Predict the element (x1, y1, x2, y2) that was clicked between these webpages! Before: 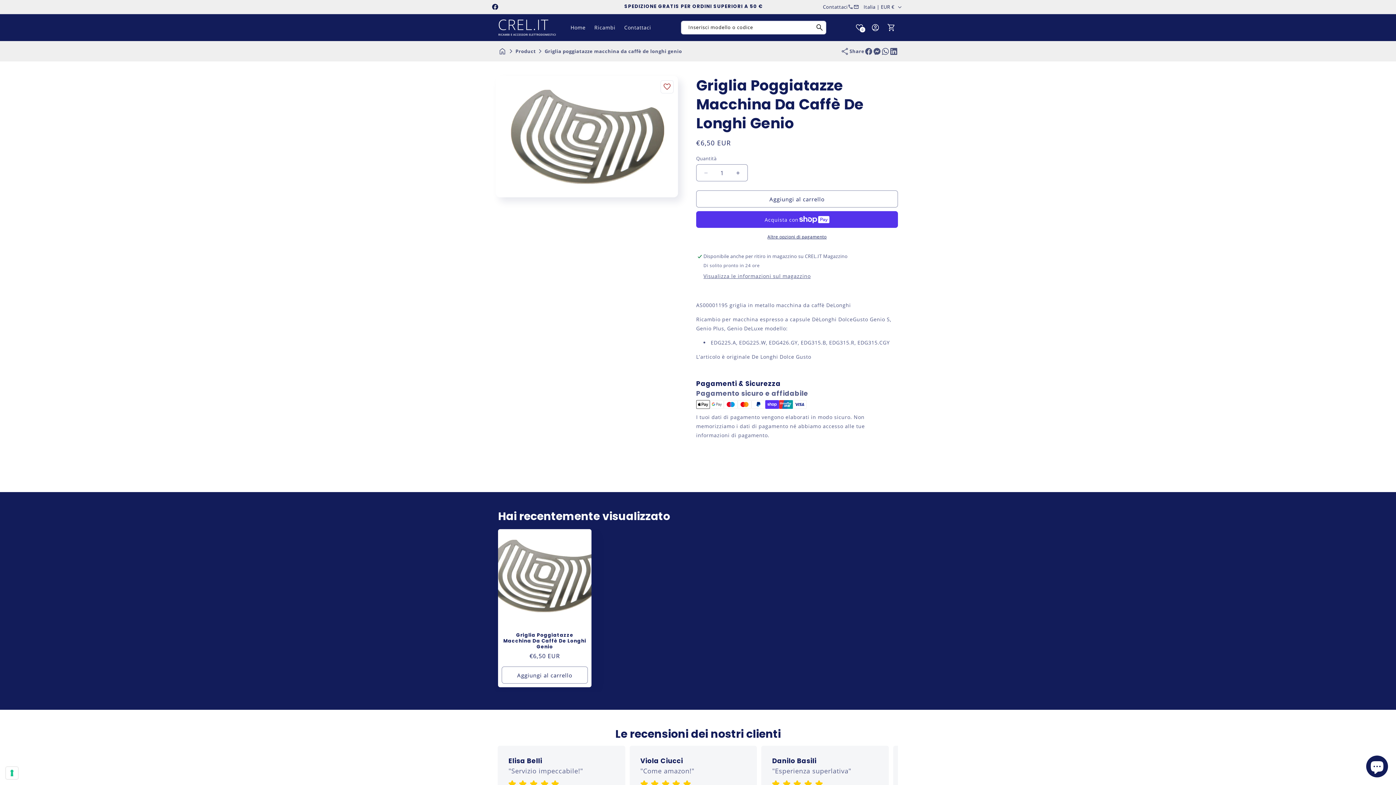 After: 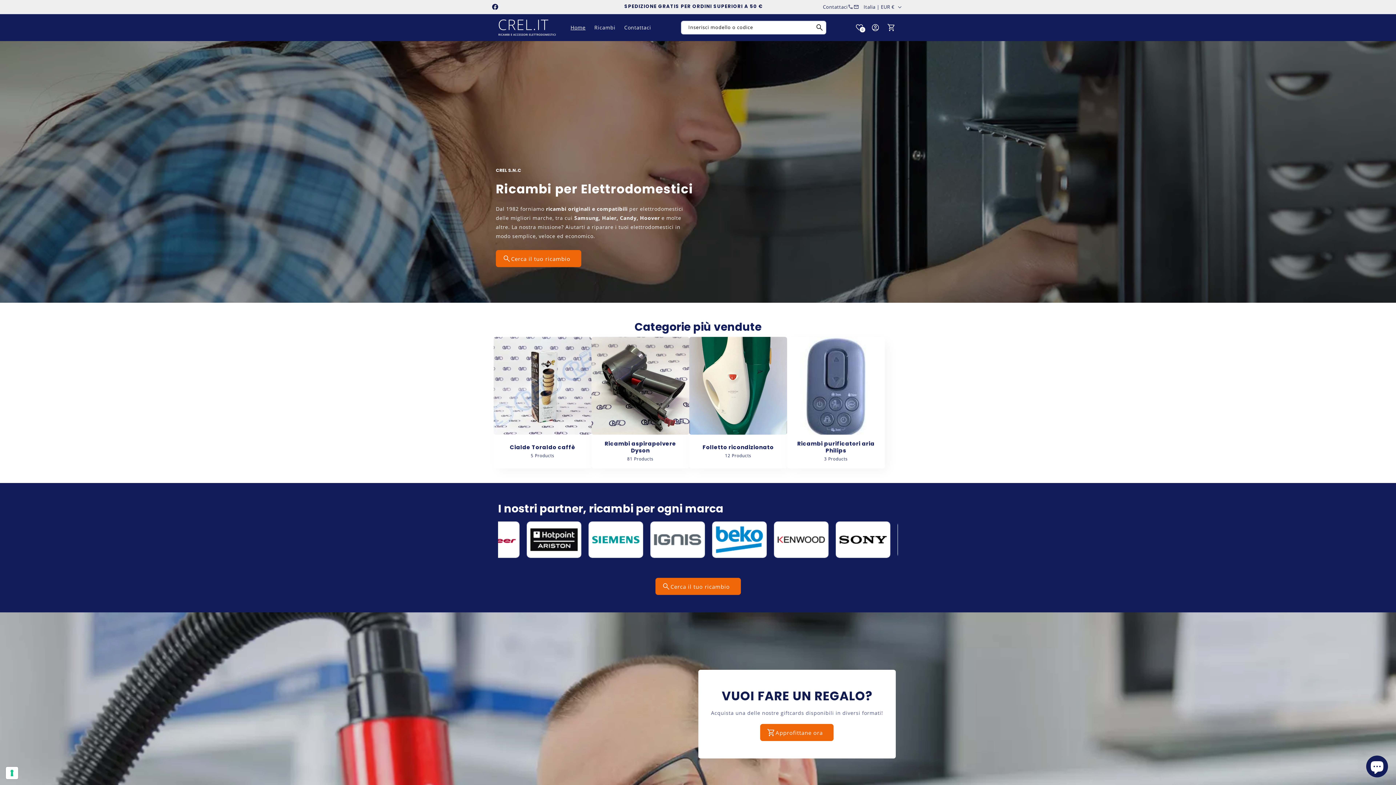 Action: label: Home bbox: (566, 14, 590, 41)